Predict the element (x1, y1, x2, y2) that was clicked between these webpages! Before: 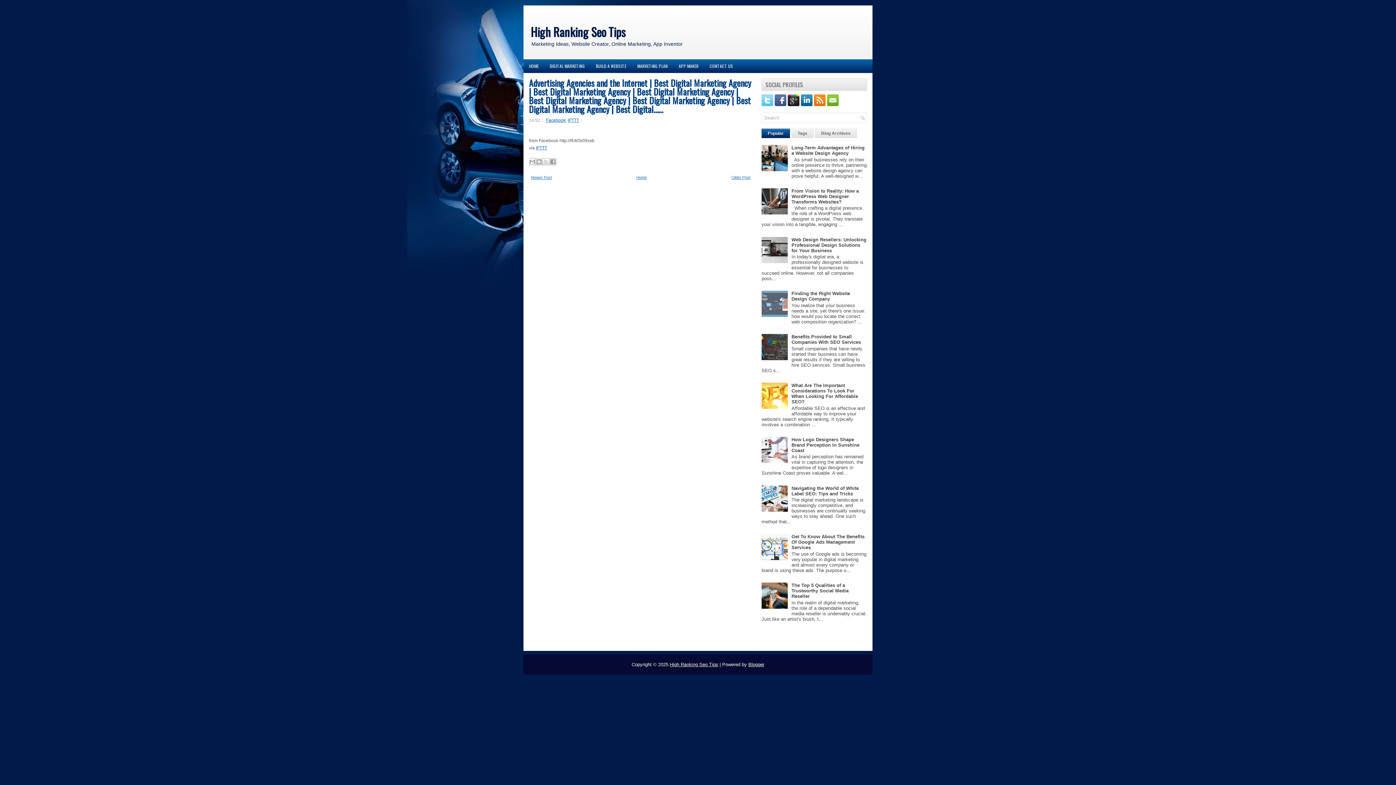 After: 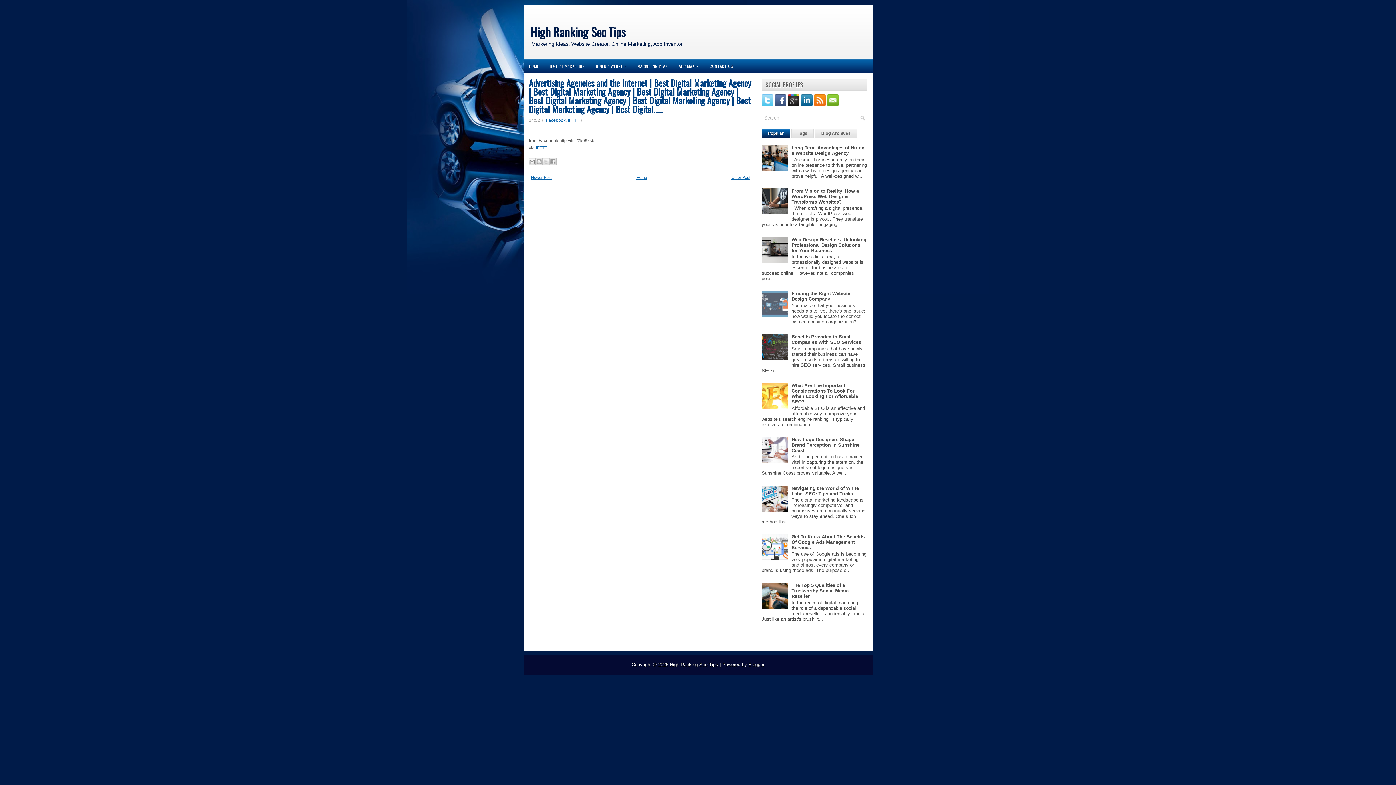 Action: bbox: (761, 356, 789, 361)